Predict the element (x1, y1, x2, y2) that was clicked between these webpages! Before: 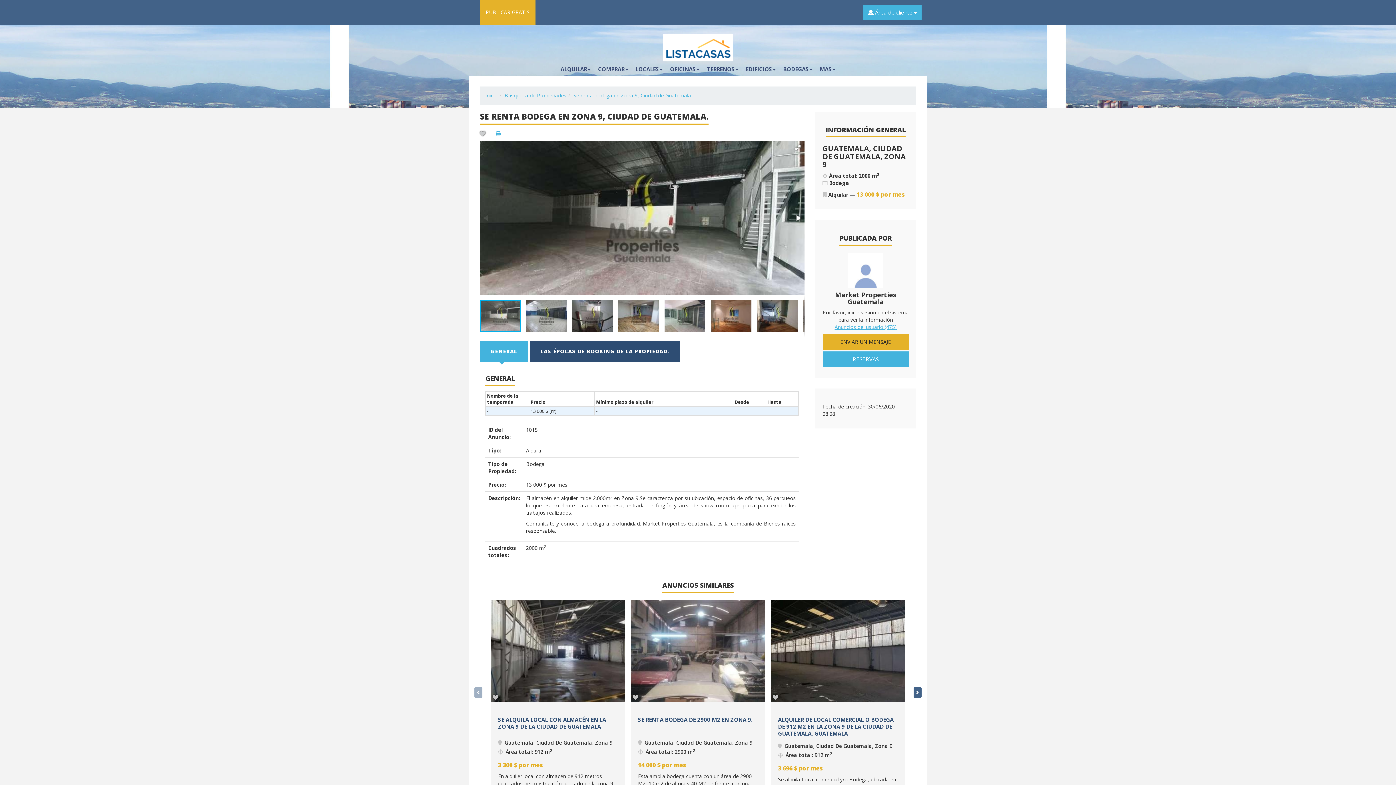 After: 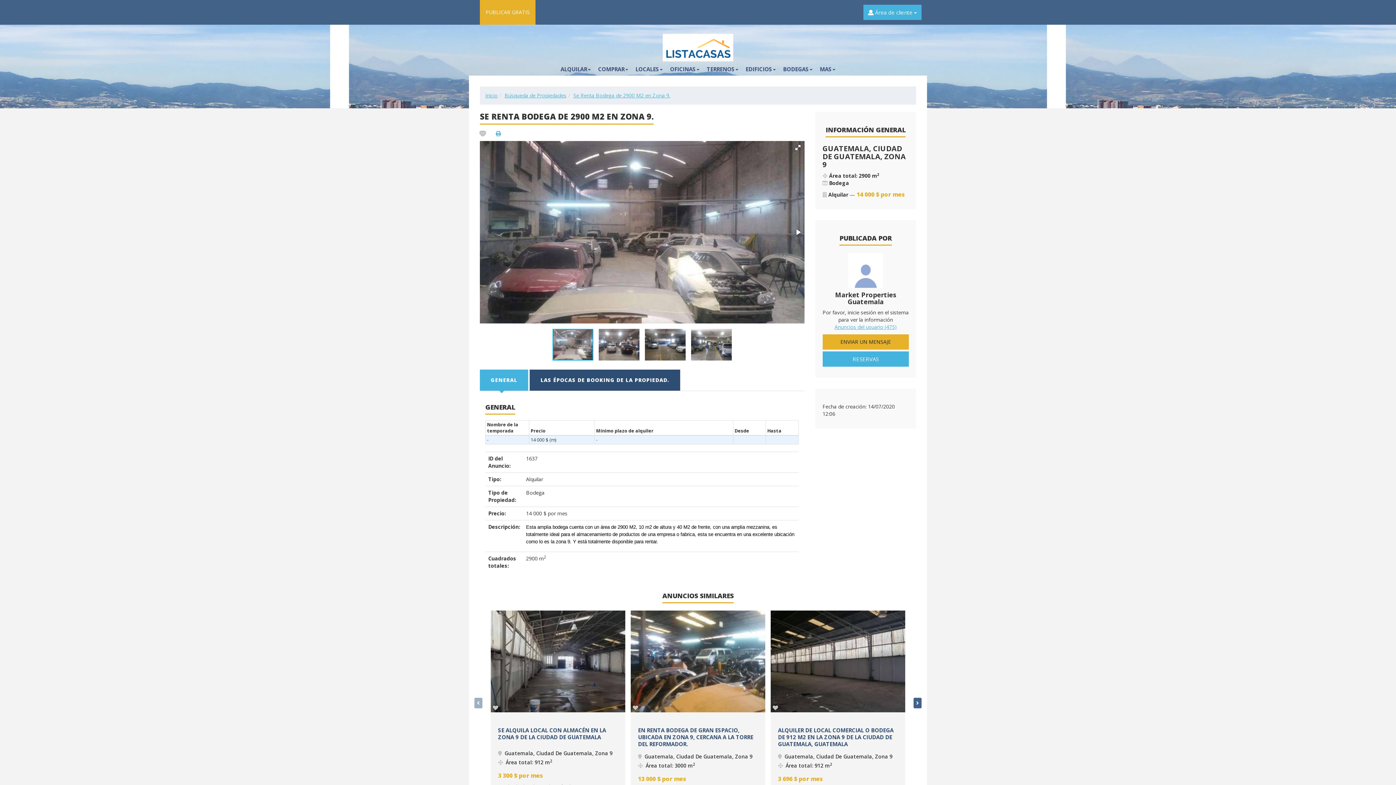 Action: bbox: (630, 600, 765, 702)